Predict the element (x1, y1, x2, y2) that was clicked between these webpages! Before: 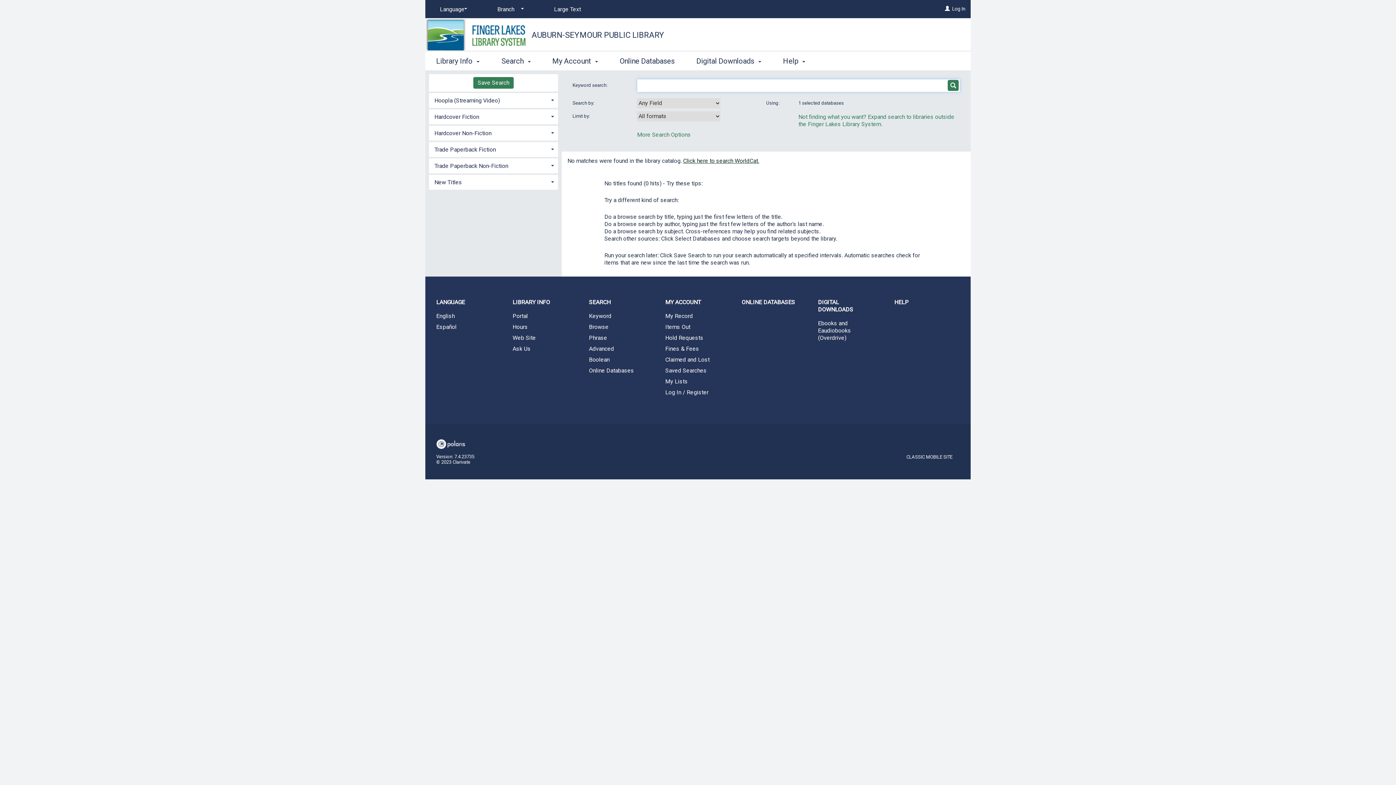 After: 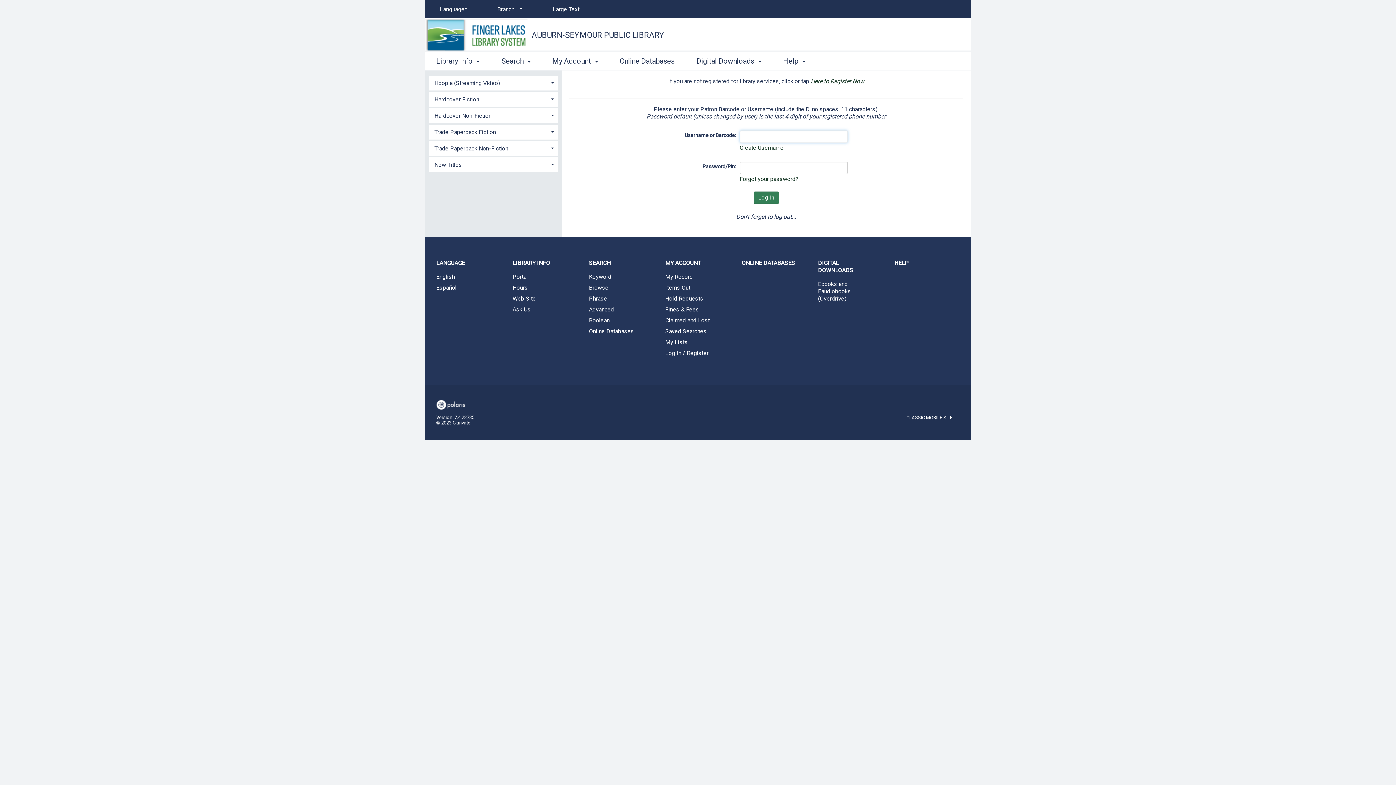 Action: bbox: (654, 355, 730, 364) label: Claimed and Lost